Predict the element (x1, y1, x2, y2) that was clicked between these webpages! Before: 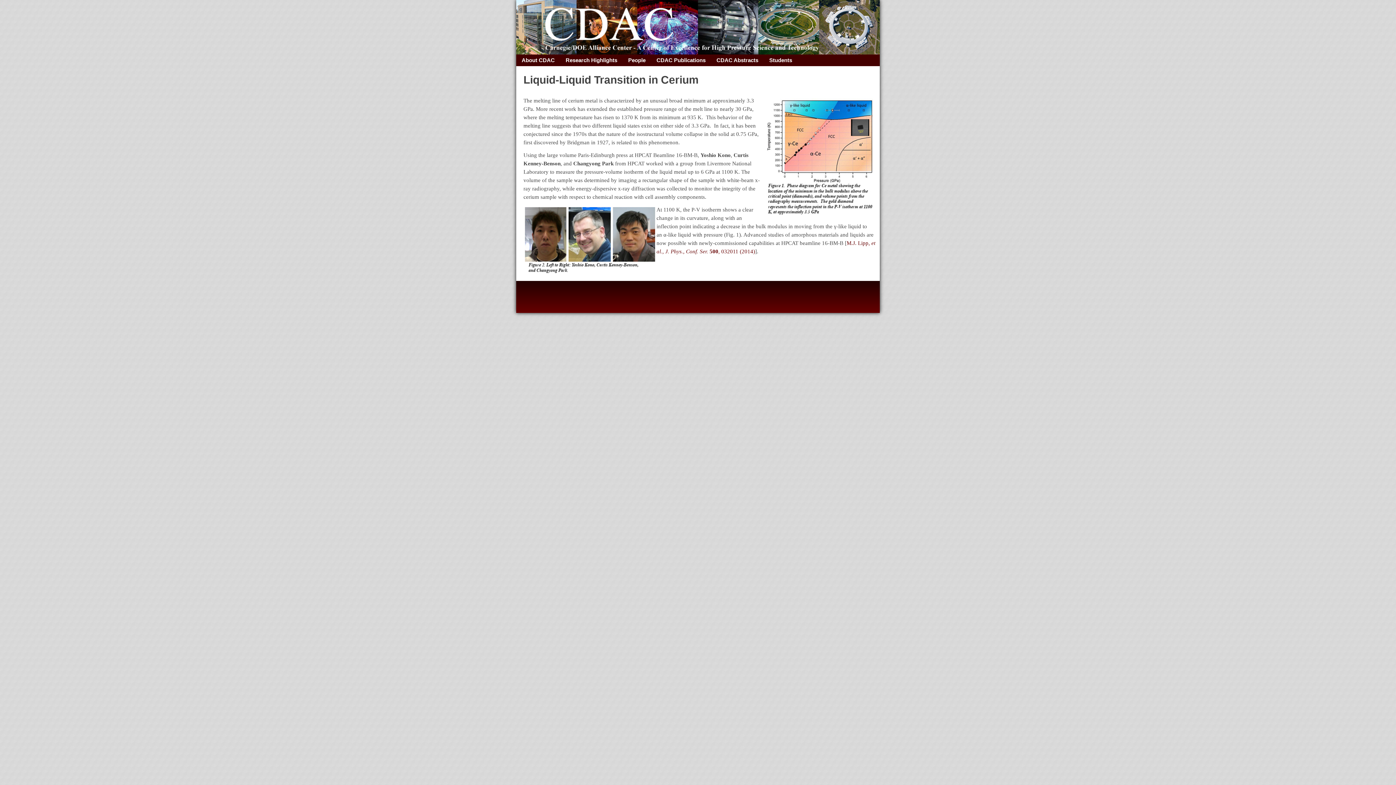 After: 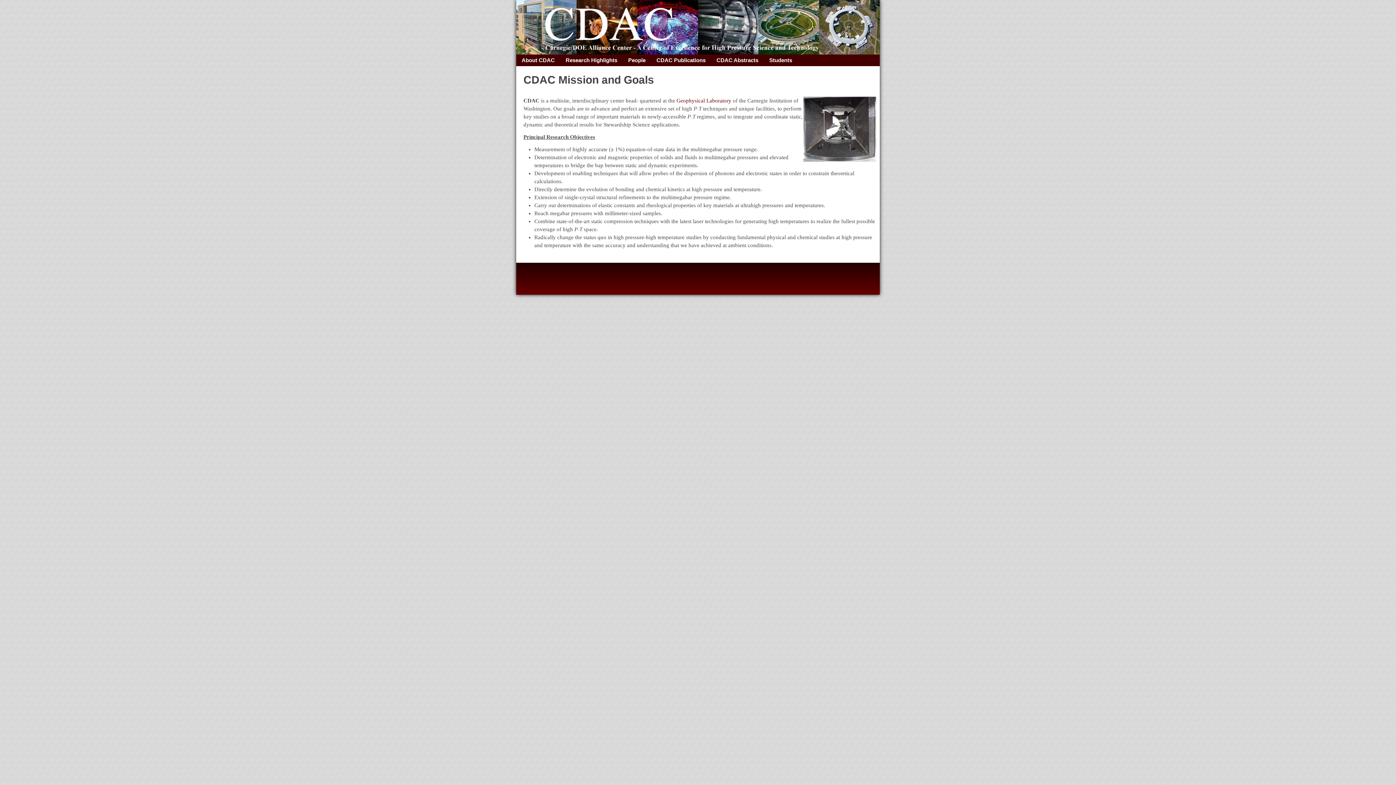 Action: label: About CDAC bbox: (516, 54, 560, 66)